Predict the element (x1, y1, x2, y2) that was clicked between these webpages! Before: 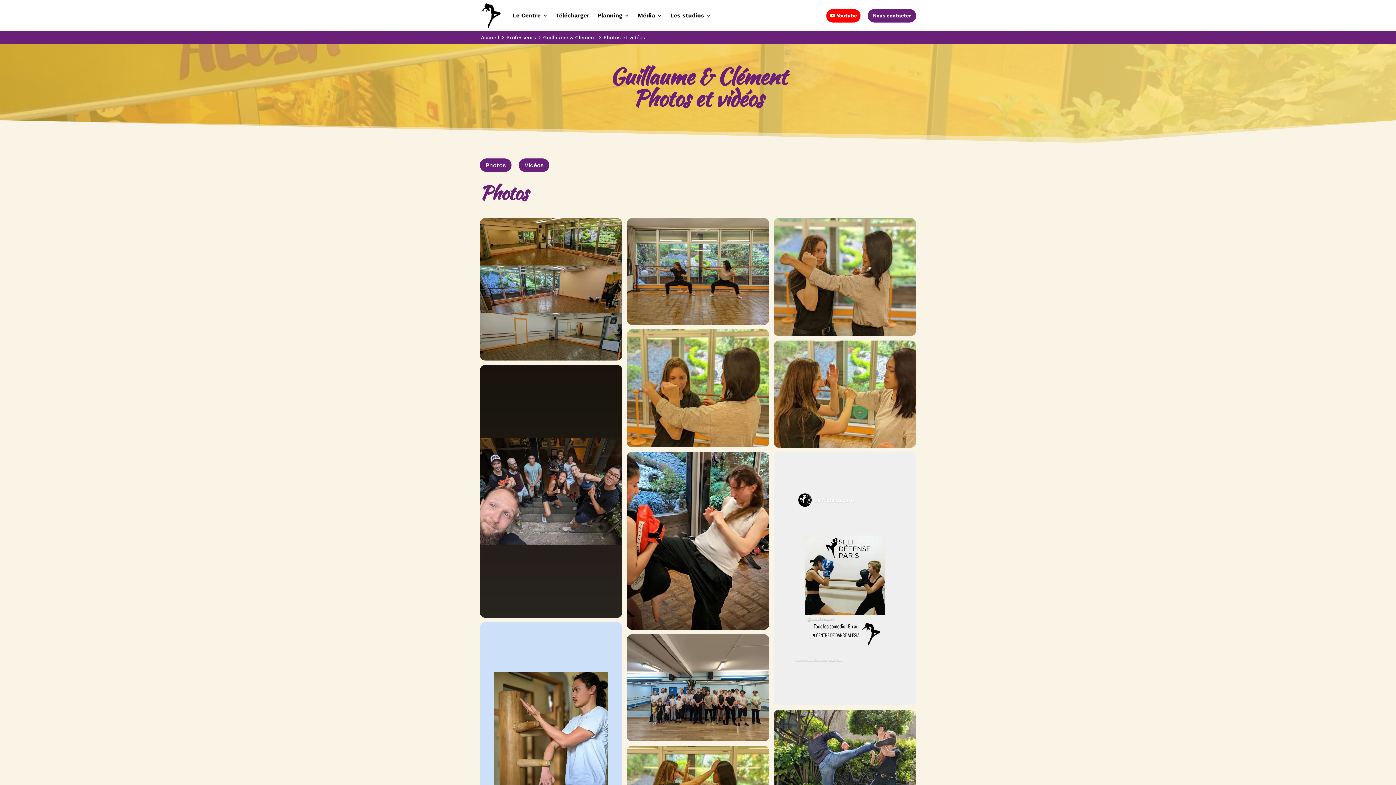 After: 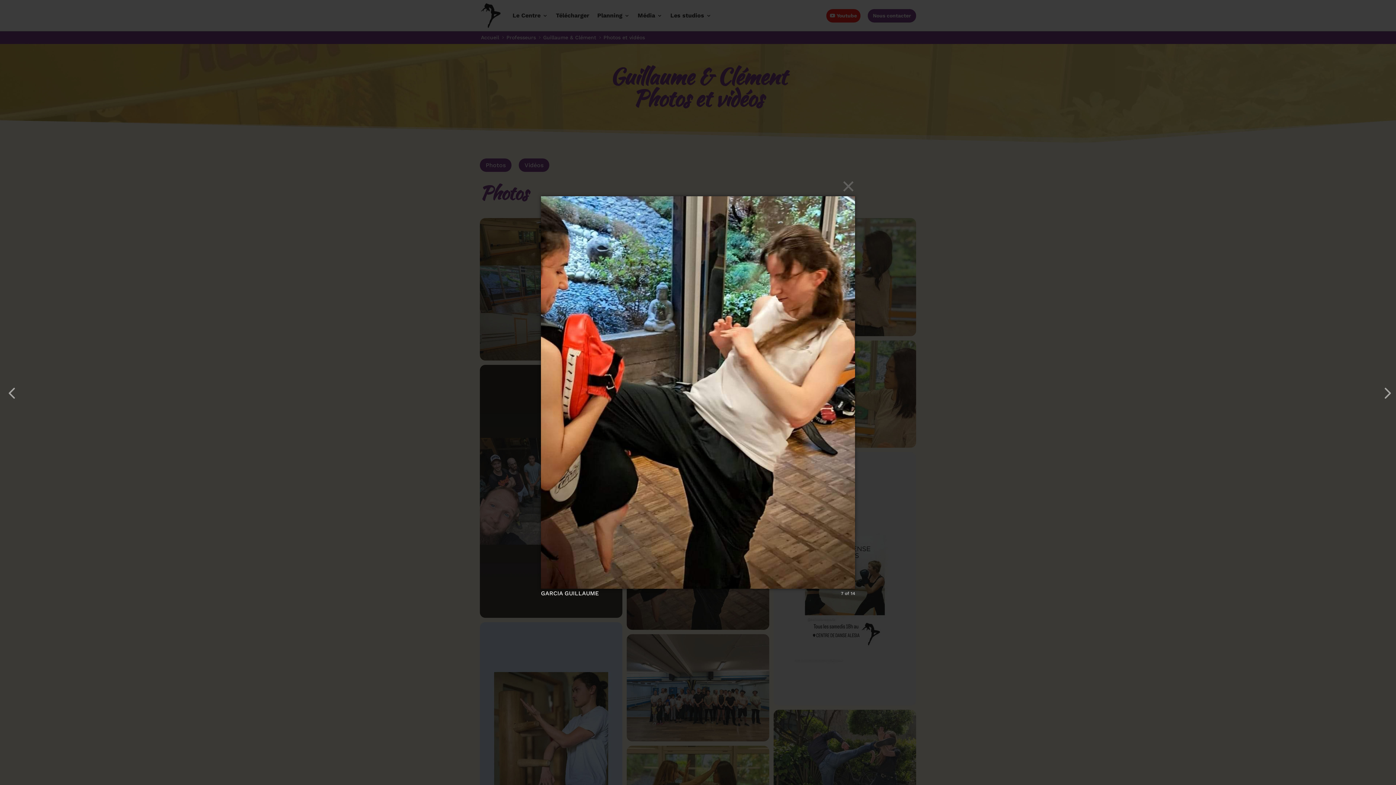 Action: bbox: (626, 451, 769, 630)